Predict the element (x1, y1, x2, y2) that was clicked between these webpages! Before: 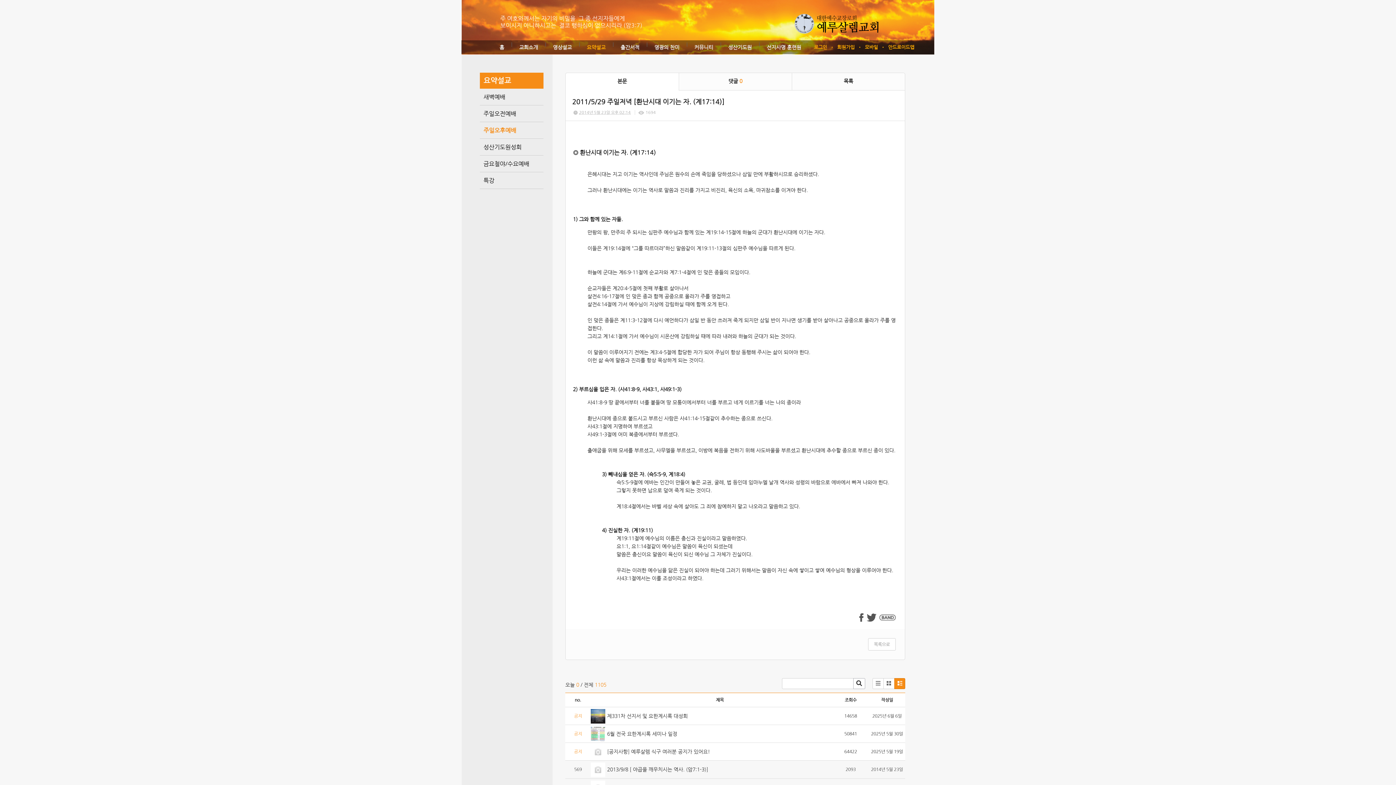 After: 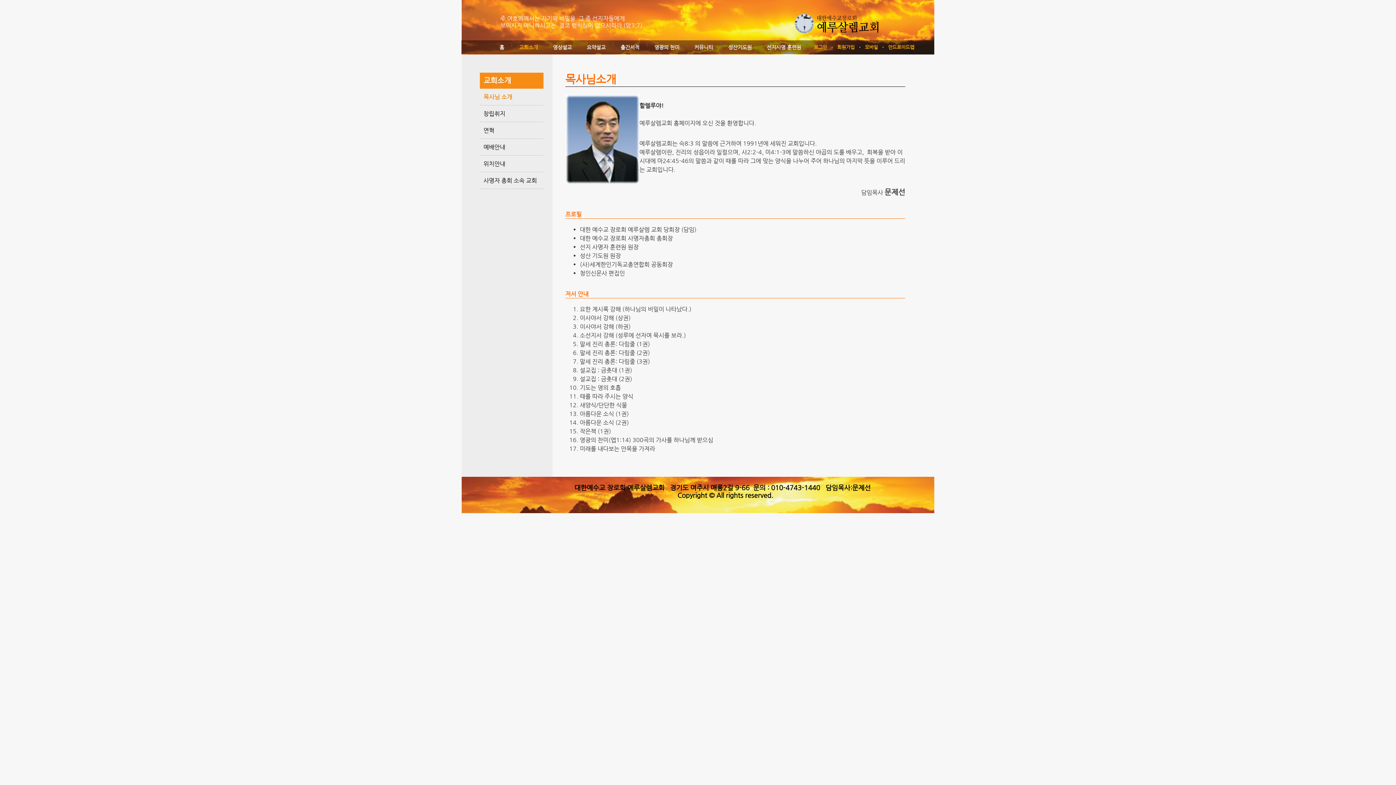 Action: bbox: (519, 40, 538, 55) label: 교회소개